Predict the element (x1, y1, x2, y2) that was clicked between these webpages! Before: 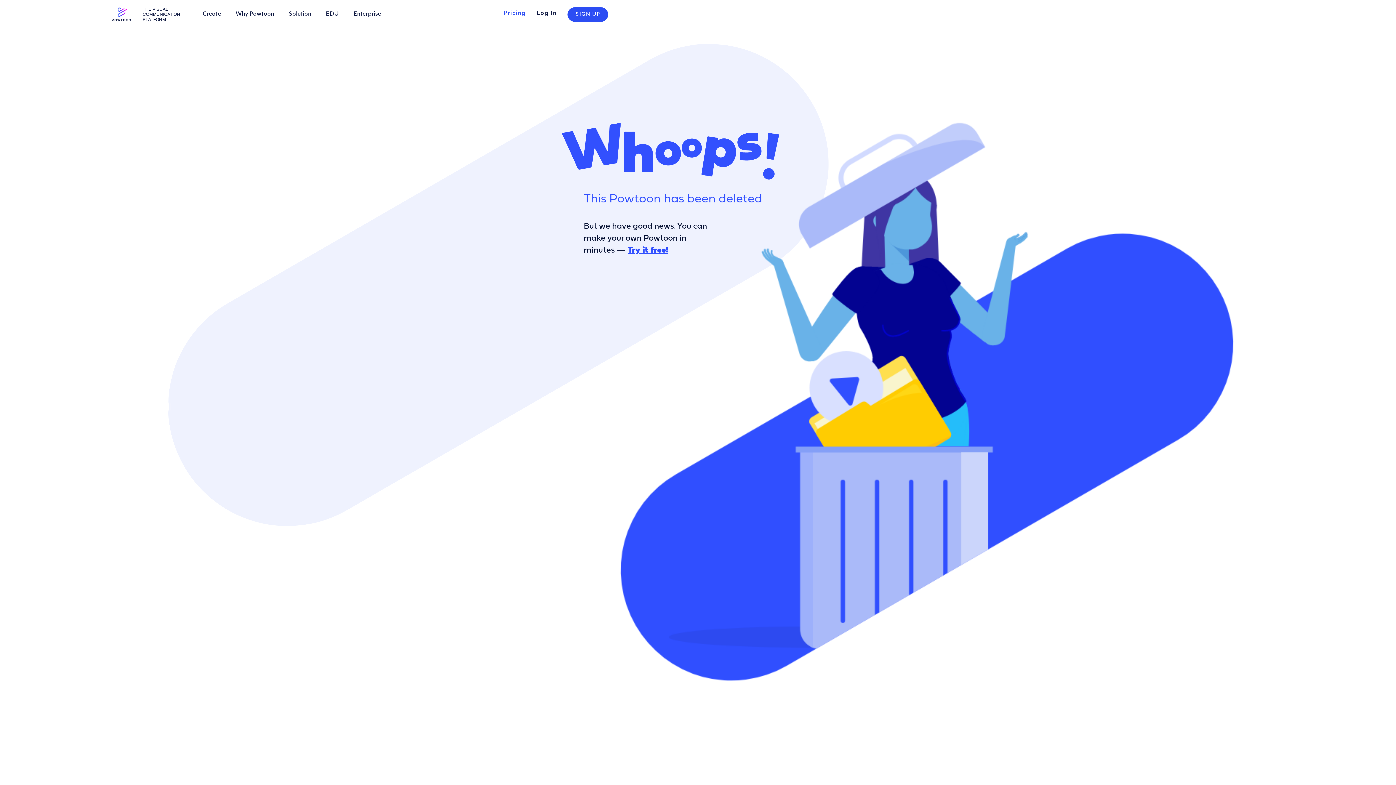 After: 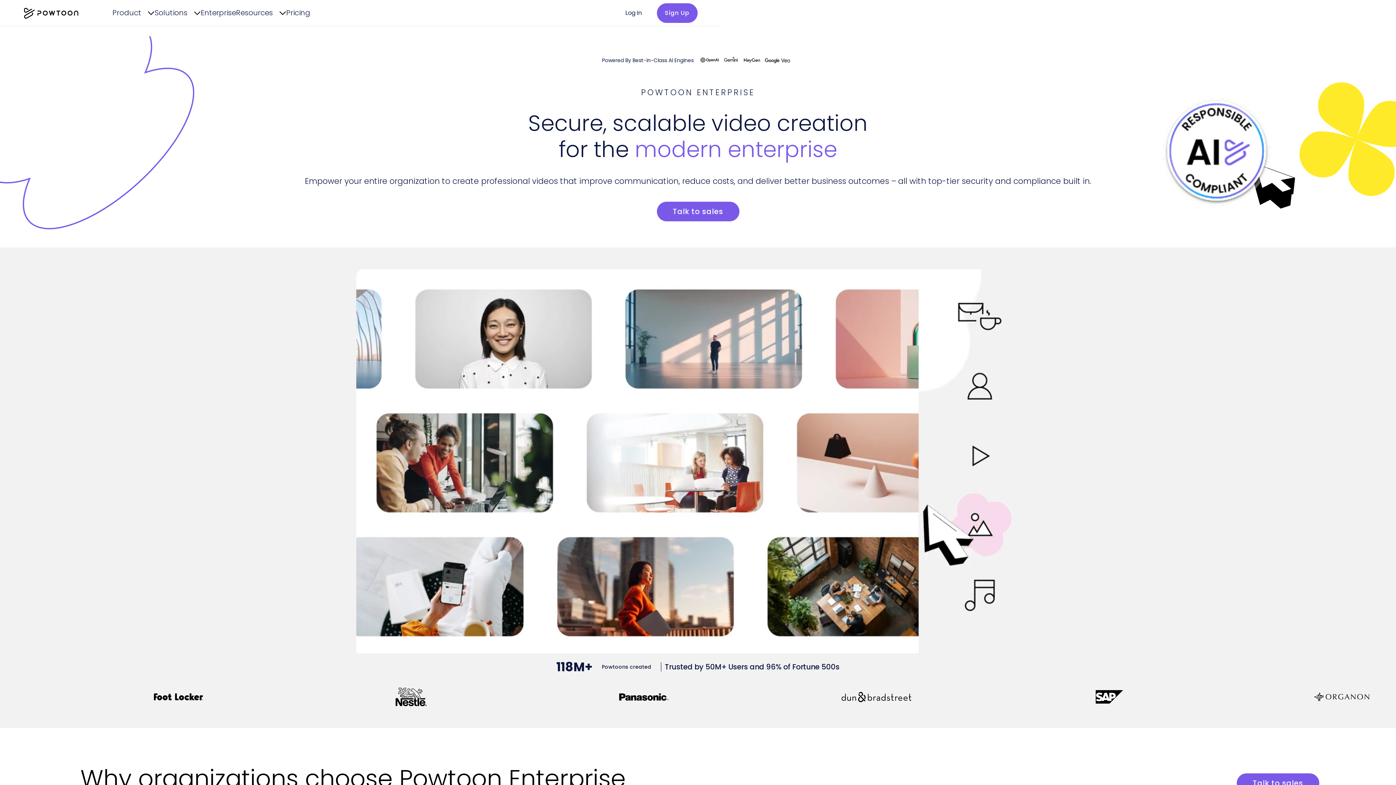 Action: label: Enterprise bbox: (346, 0, 388, 28)